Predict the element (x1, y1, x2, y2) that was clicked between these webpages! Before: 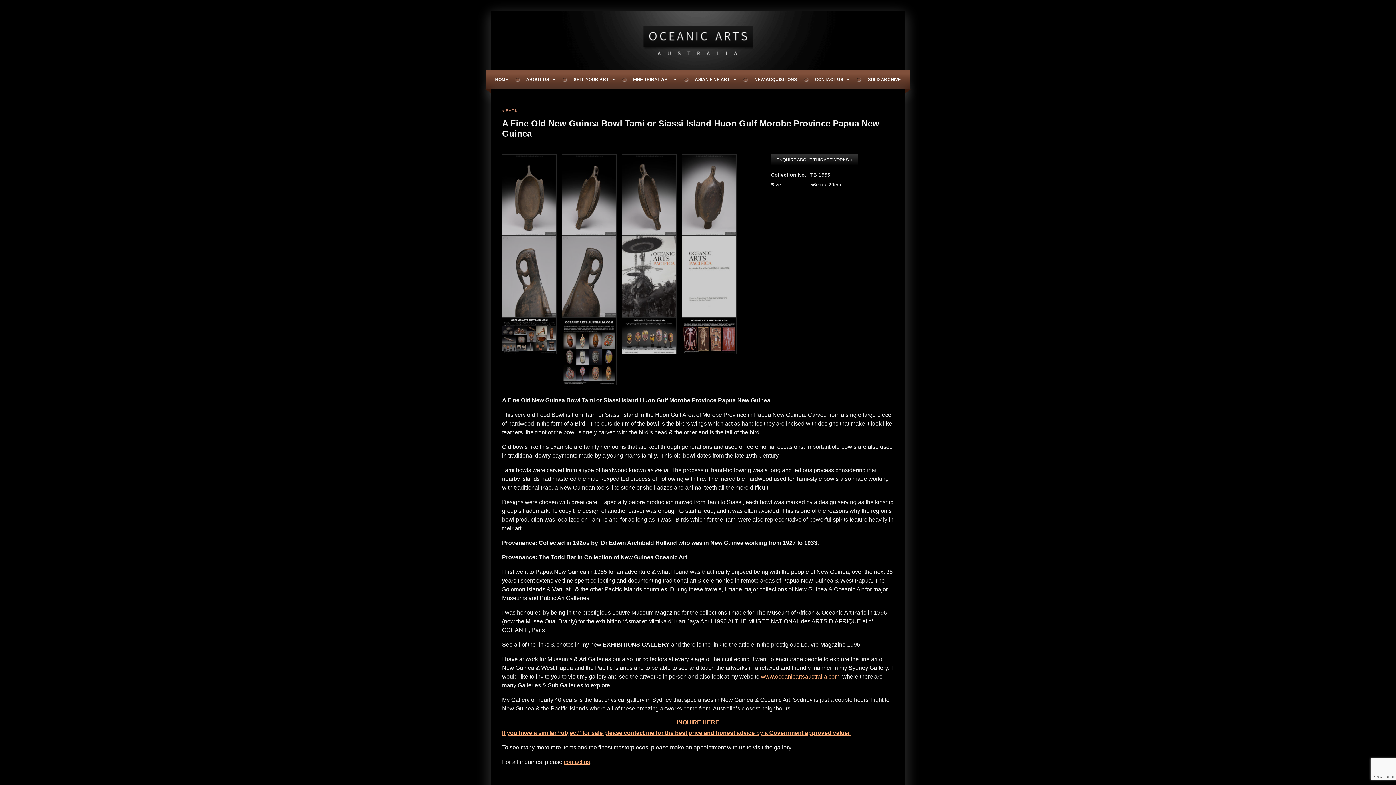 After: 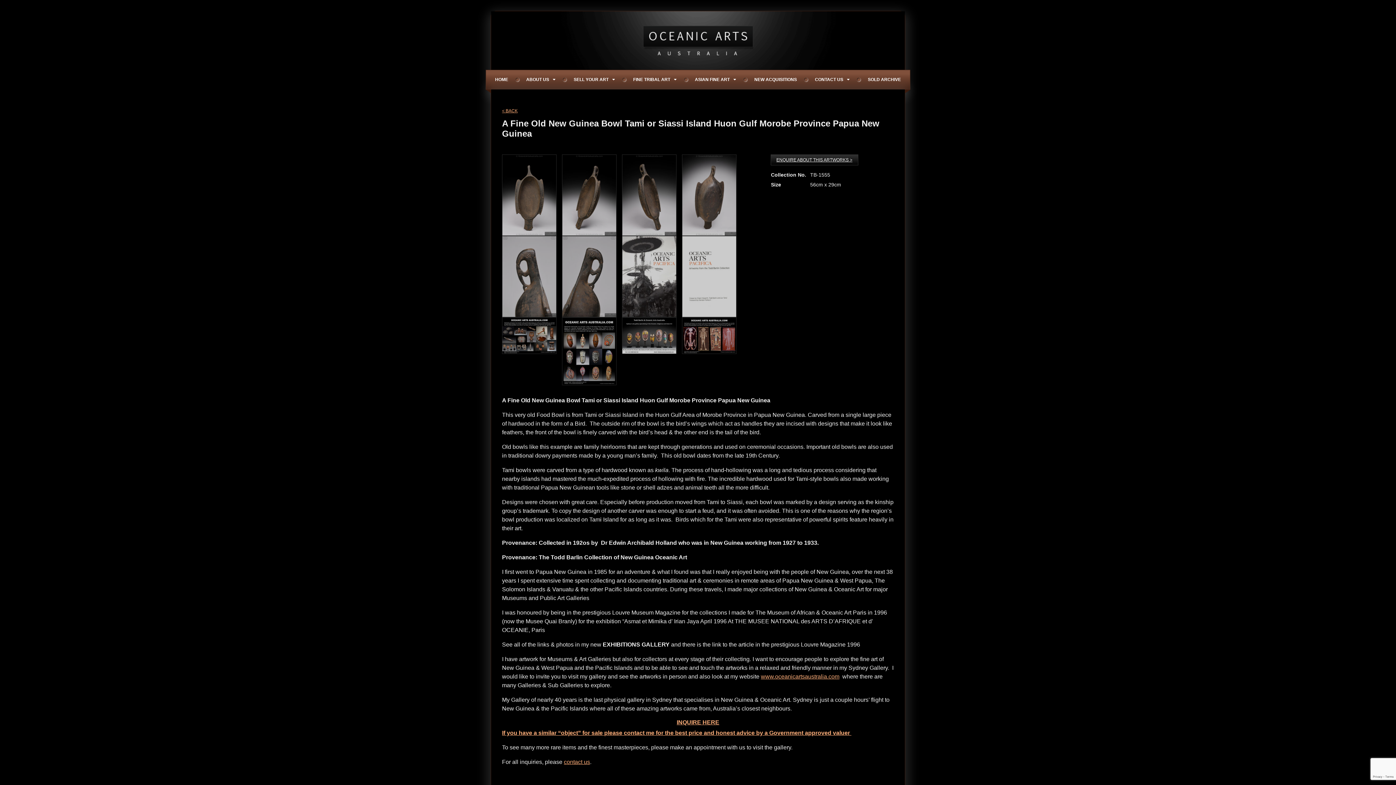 Action: label: < BACK bbox: (502, 107, 517, 114)